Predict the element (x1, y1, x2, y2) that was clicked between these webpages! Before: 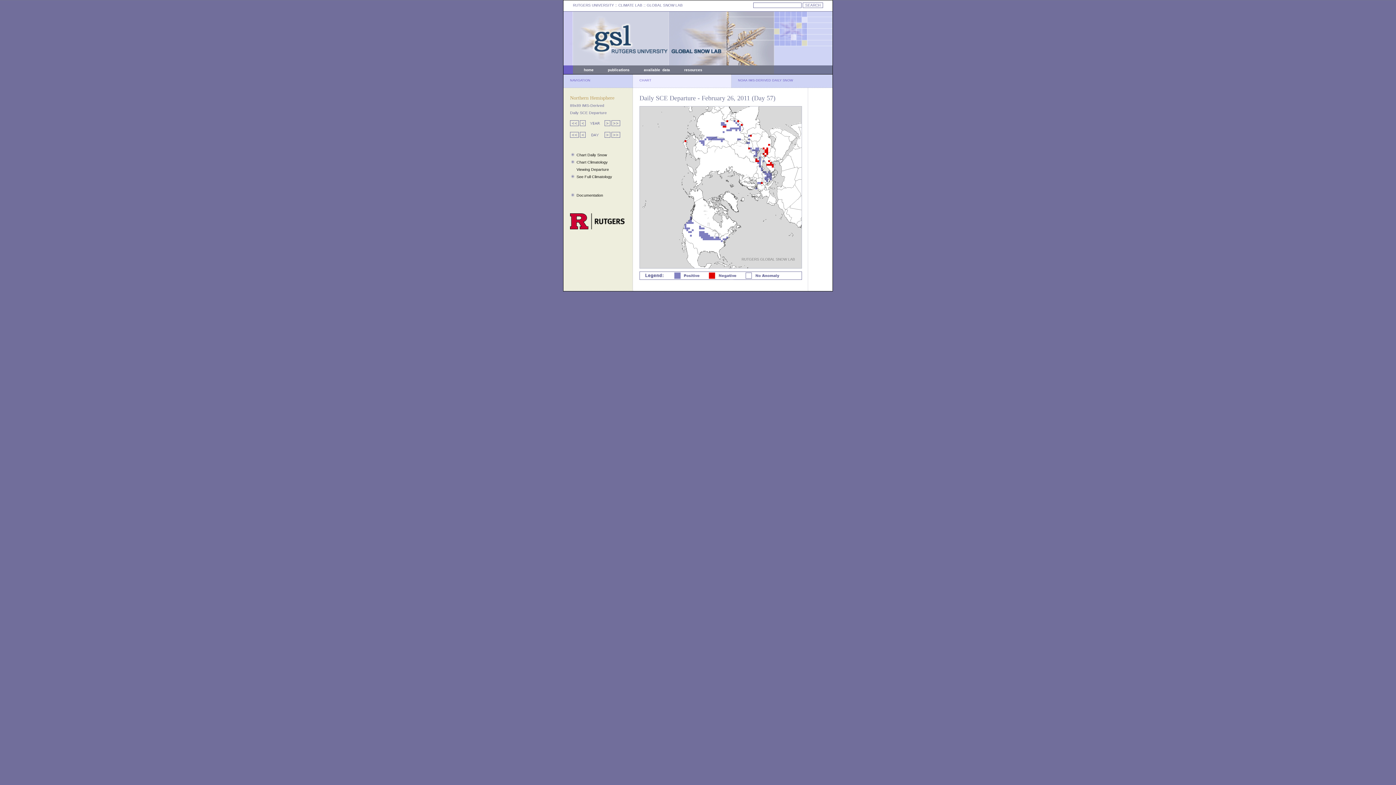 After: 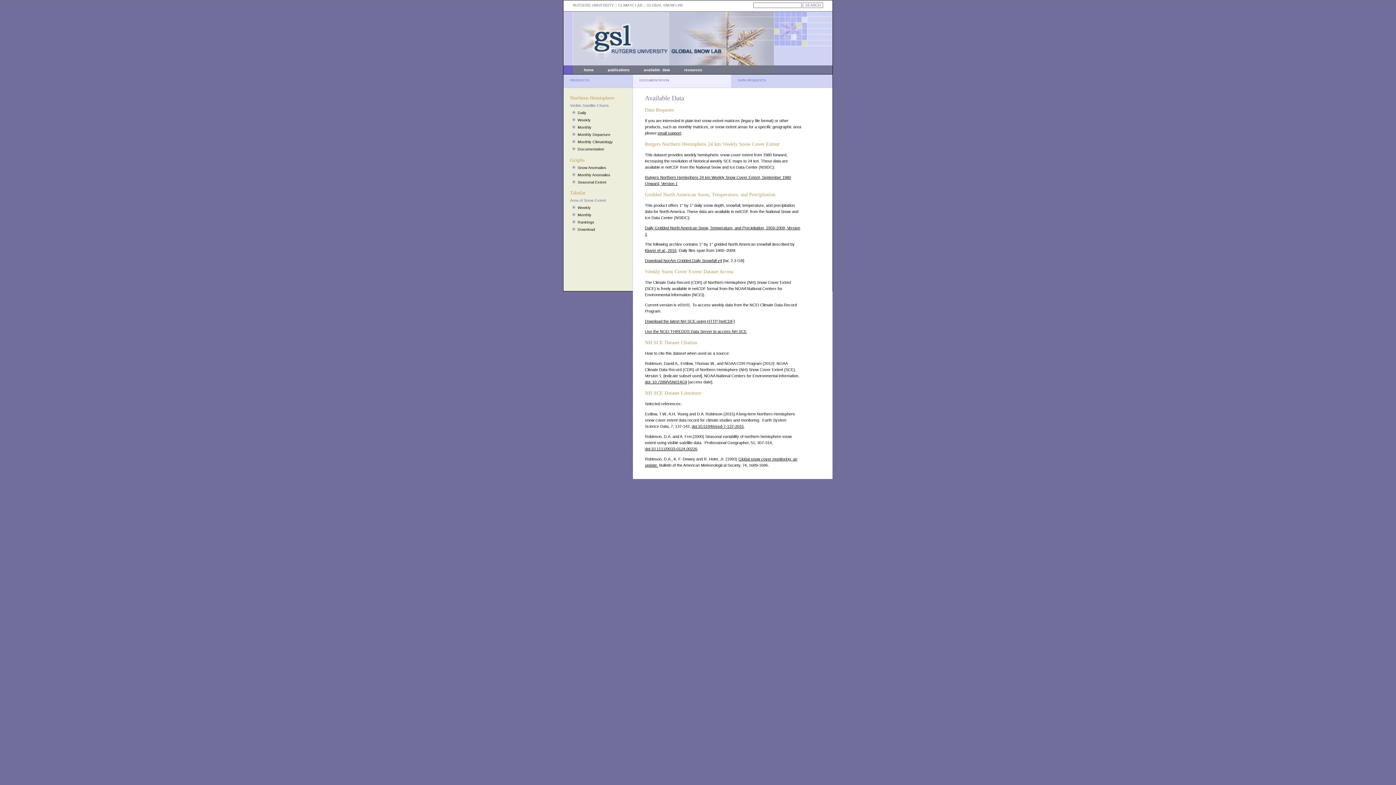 Action: bbox: (644, 68, 670, 72) label: available  data